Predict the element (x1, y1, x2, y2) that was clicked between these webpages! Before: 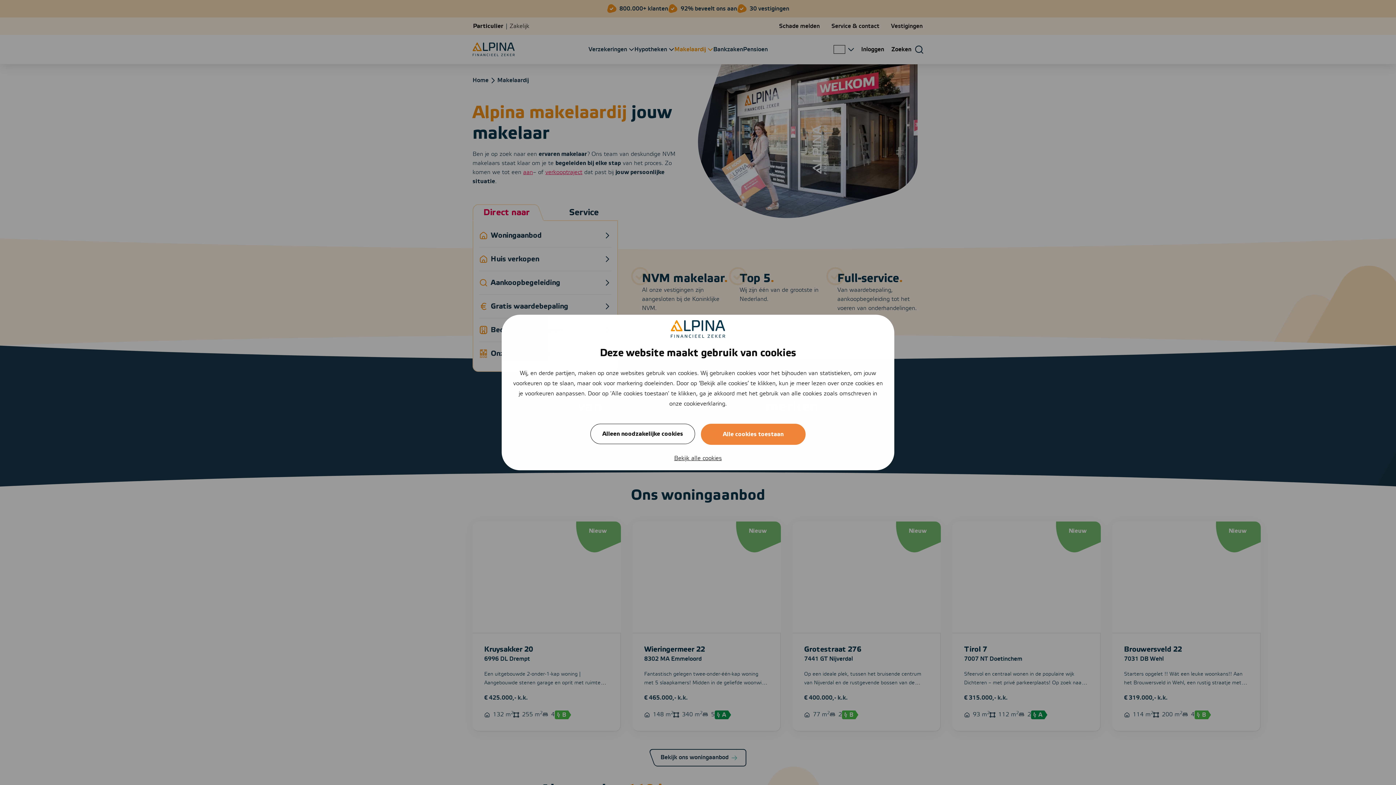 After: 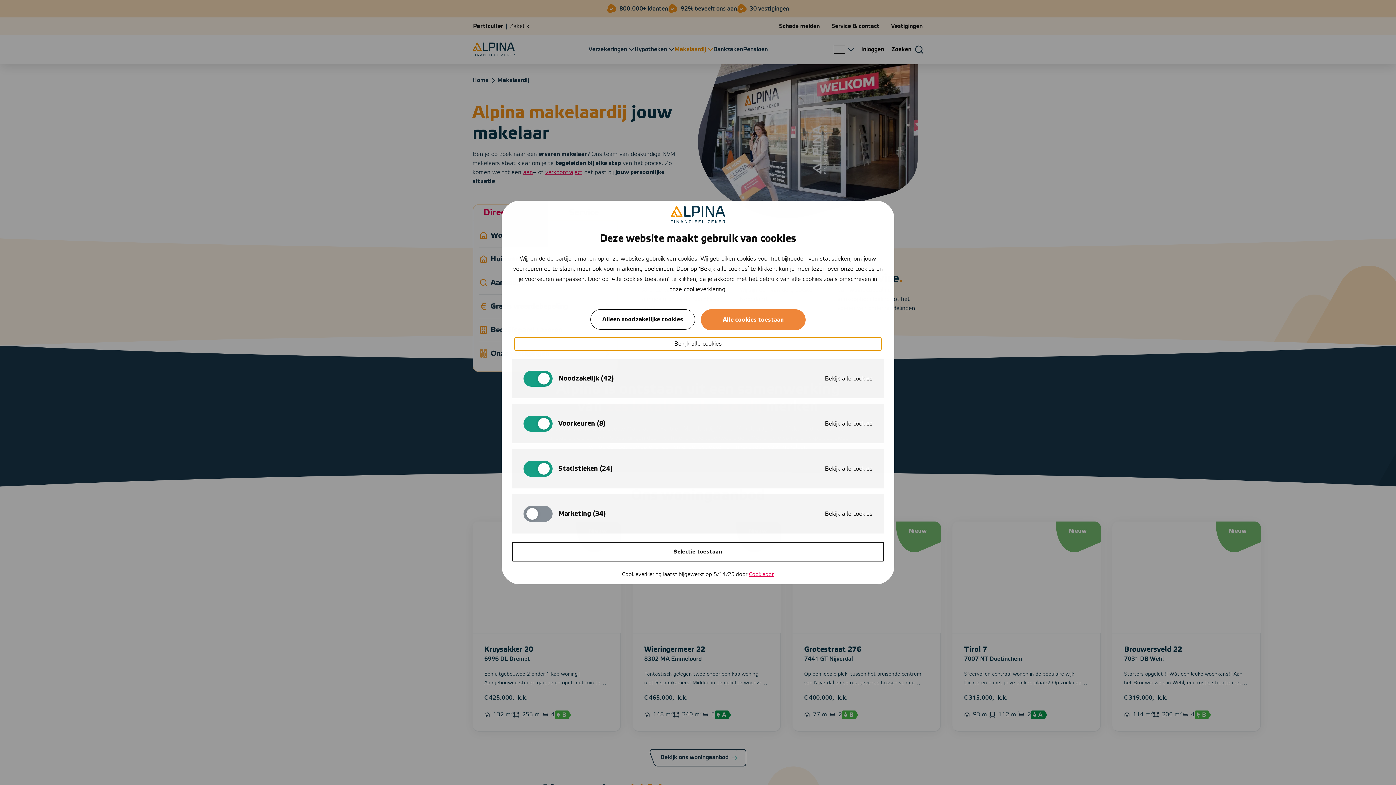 Action: label: Bekijk alle cookies bbox: (514, 452, 881, 464)